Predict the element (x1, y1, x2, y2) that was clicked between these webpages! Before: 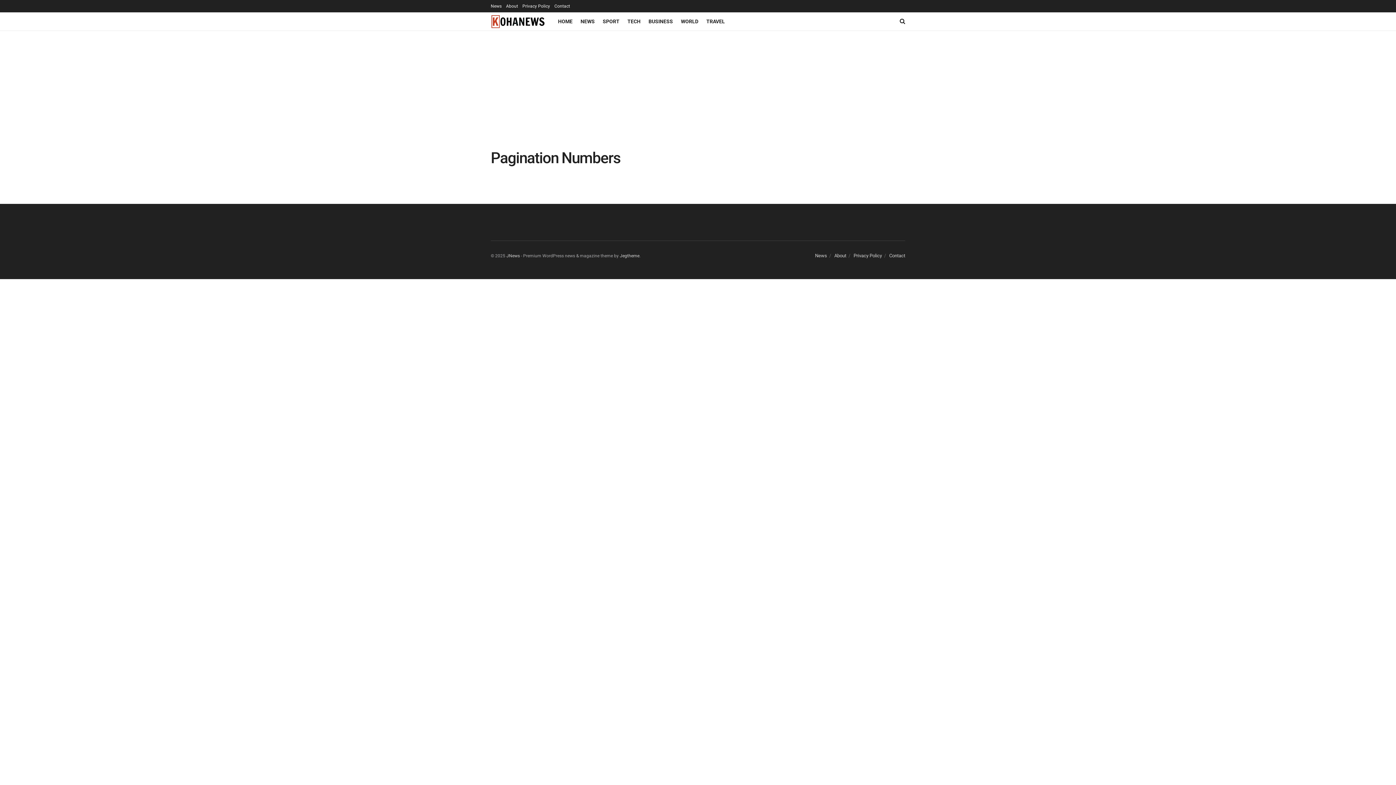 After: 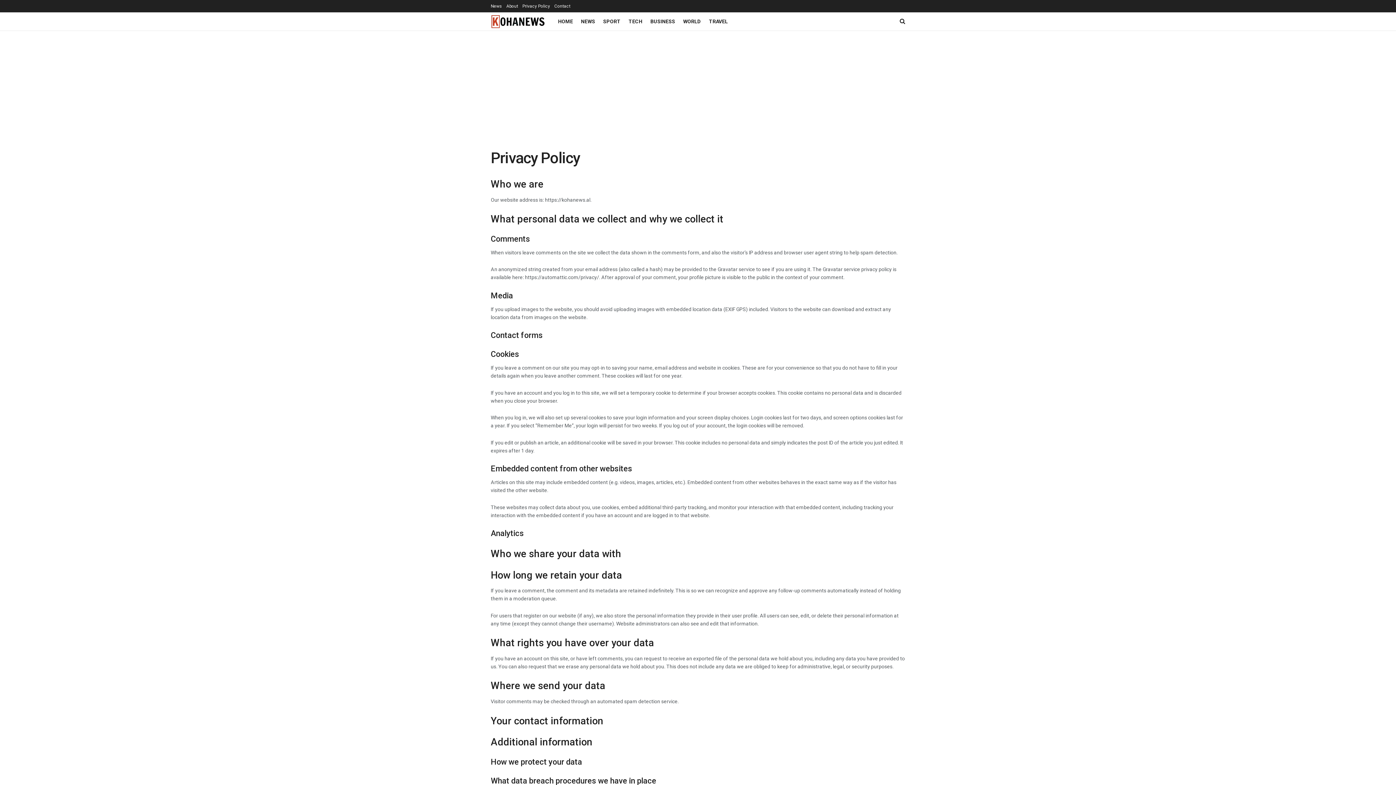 Action: bbox: (853, 253, 882, 258) label: Privacy Policy